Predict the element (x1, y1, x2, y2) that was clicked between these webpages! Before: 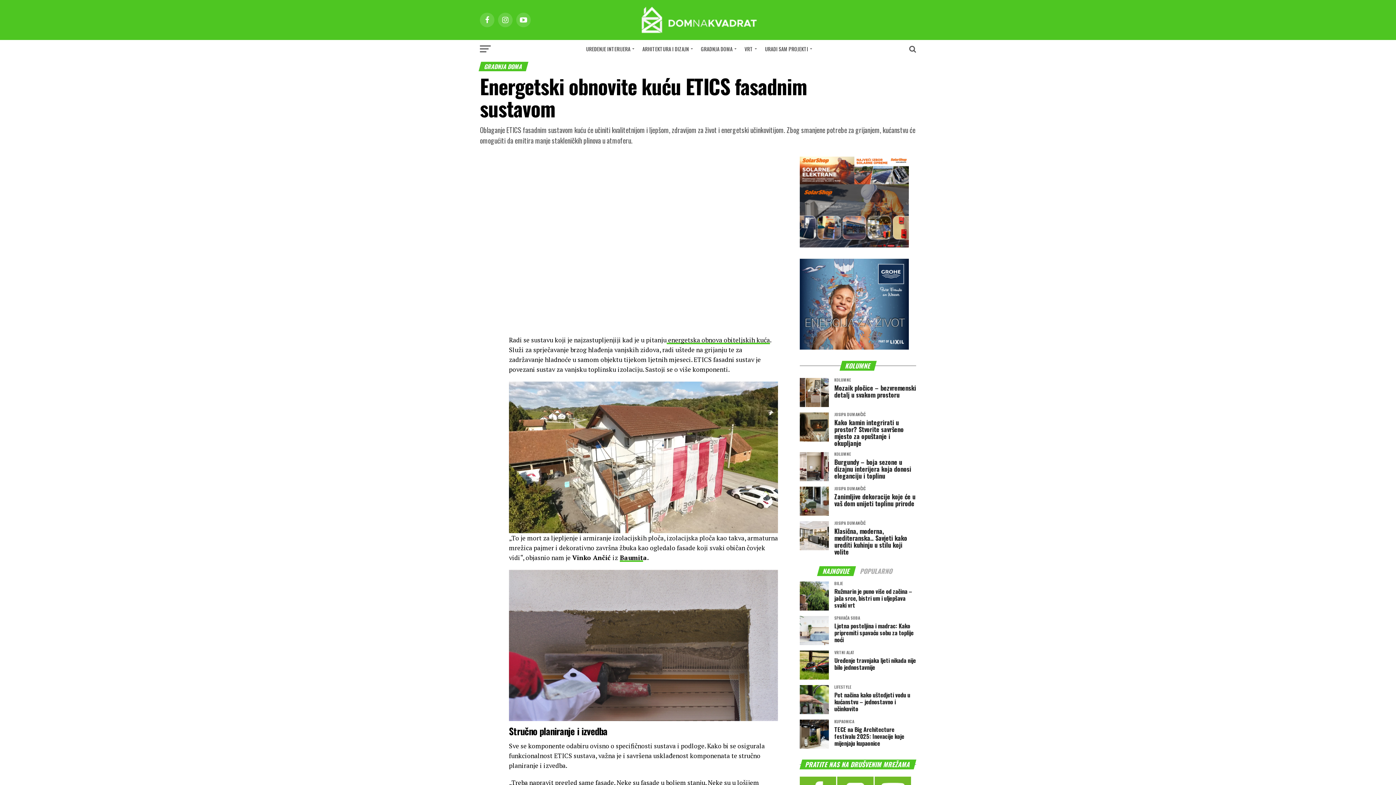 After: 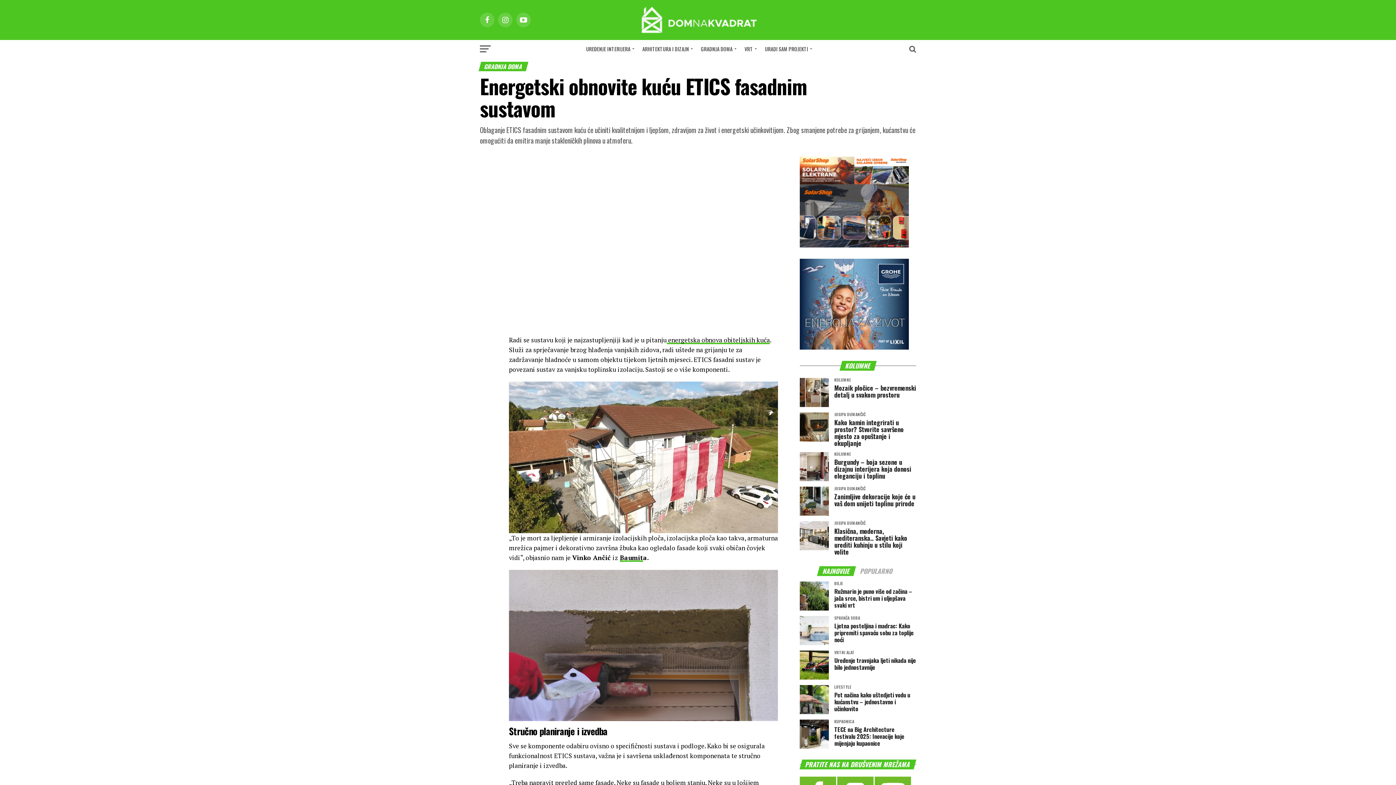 Action: label: NAJNOVIJE bbox: (818, 568, 854, 575)